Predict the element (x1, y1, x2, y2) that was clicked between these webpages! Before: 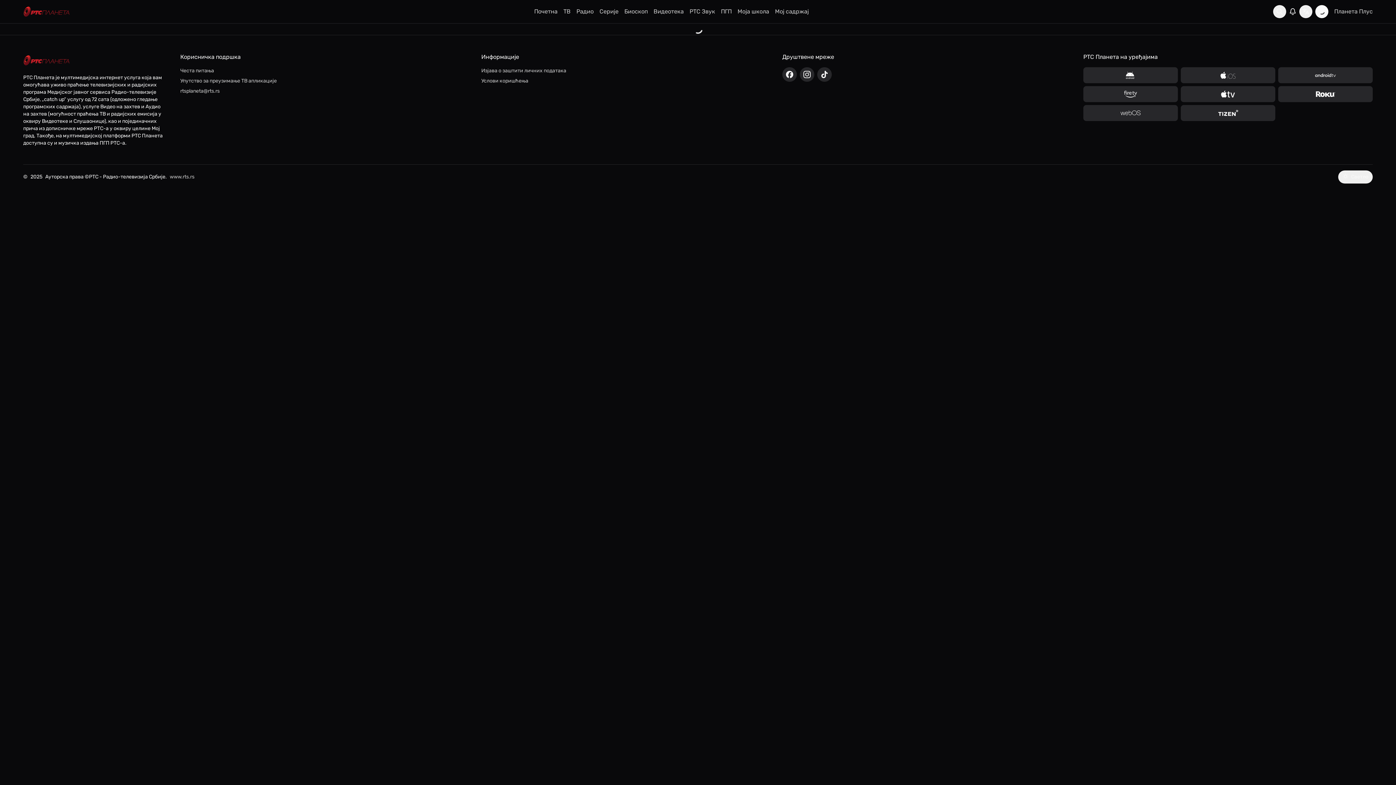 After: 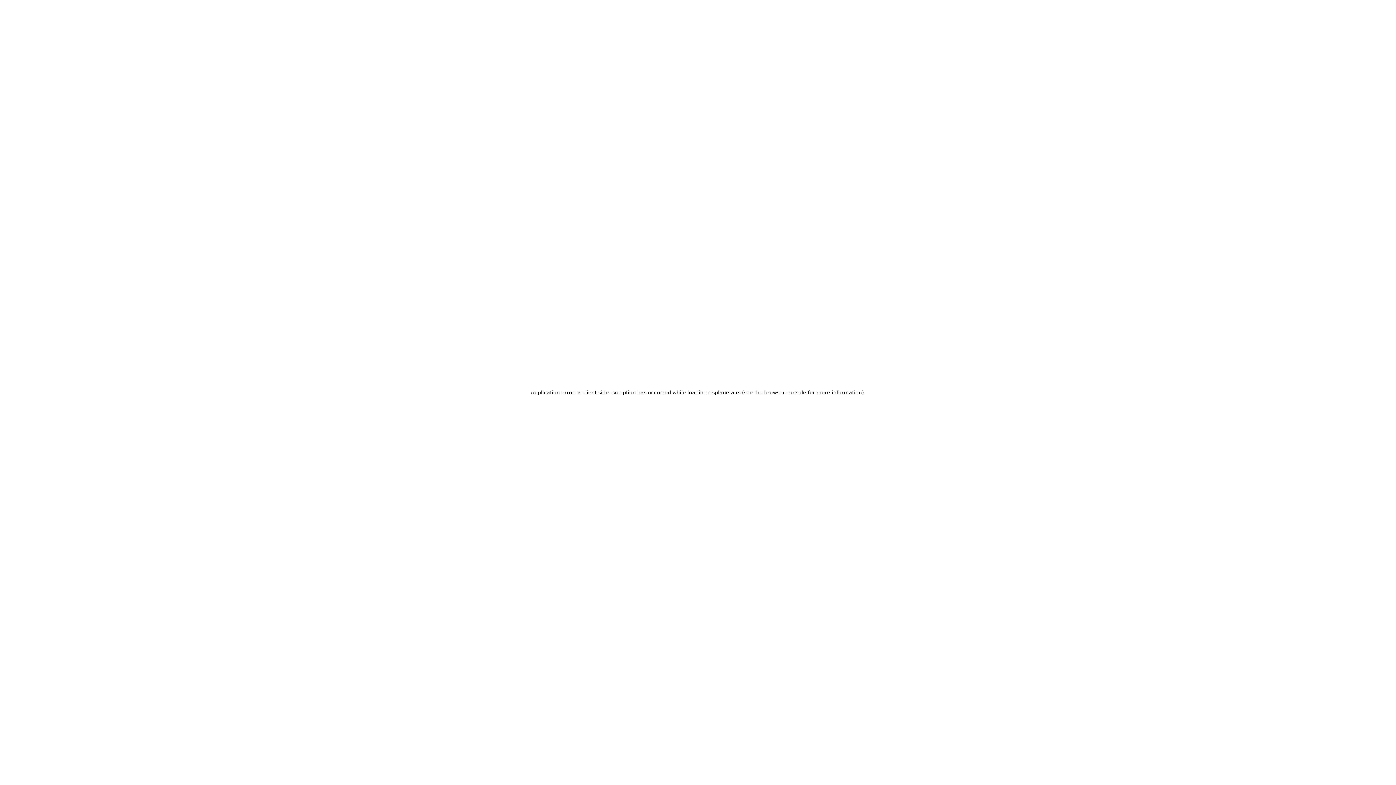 Action: bbox: (775, 0, 808, 23) label: Мој садржај